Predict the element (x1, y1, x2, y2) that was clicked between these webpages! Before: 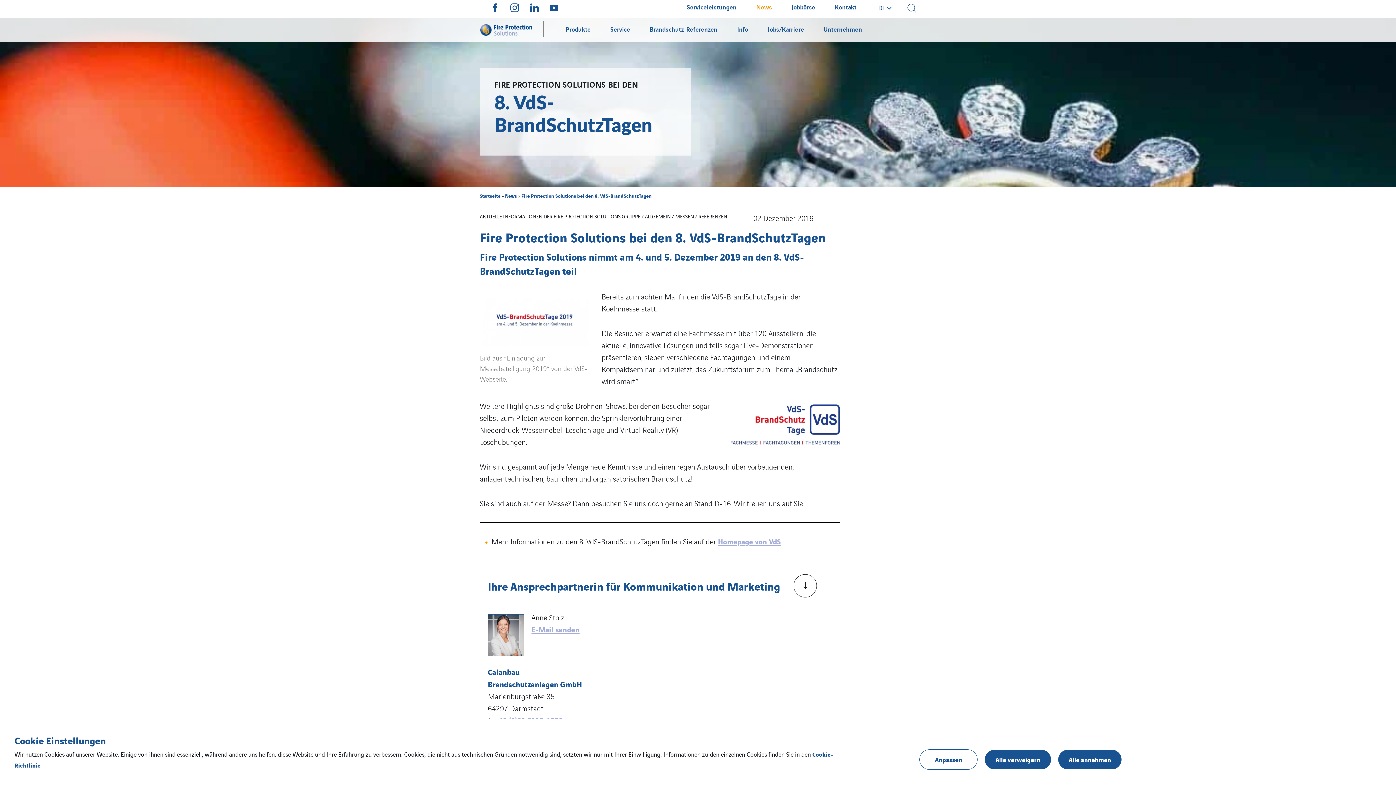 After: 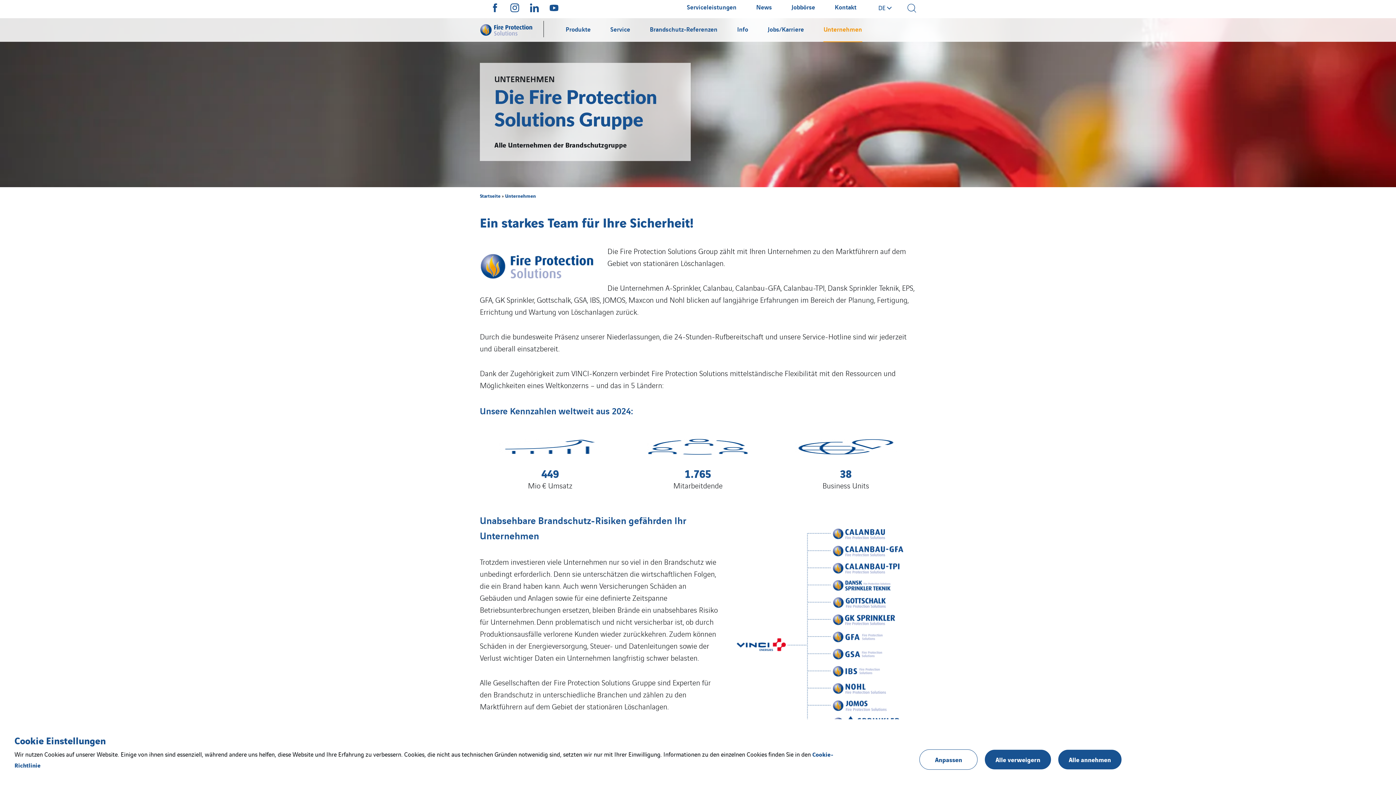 Action: bbox: (823, 16, 862, 42) label: Unternehmen